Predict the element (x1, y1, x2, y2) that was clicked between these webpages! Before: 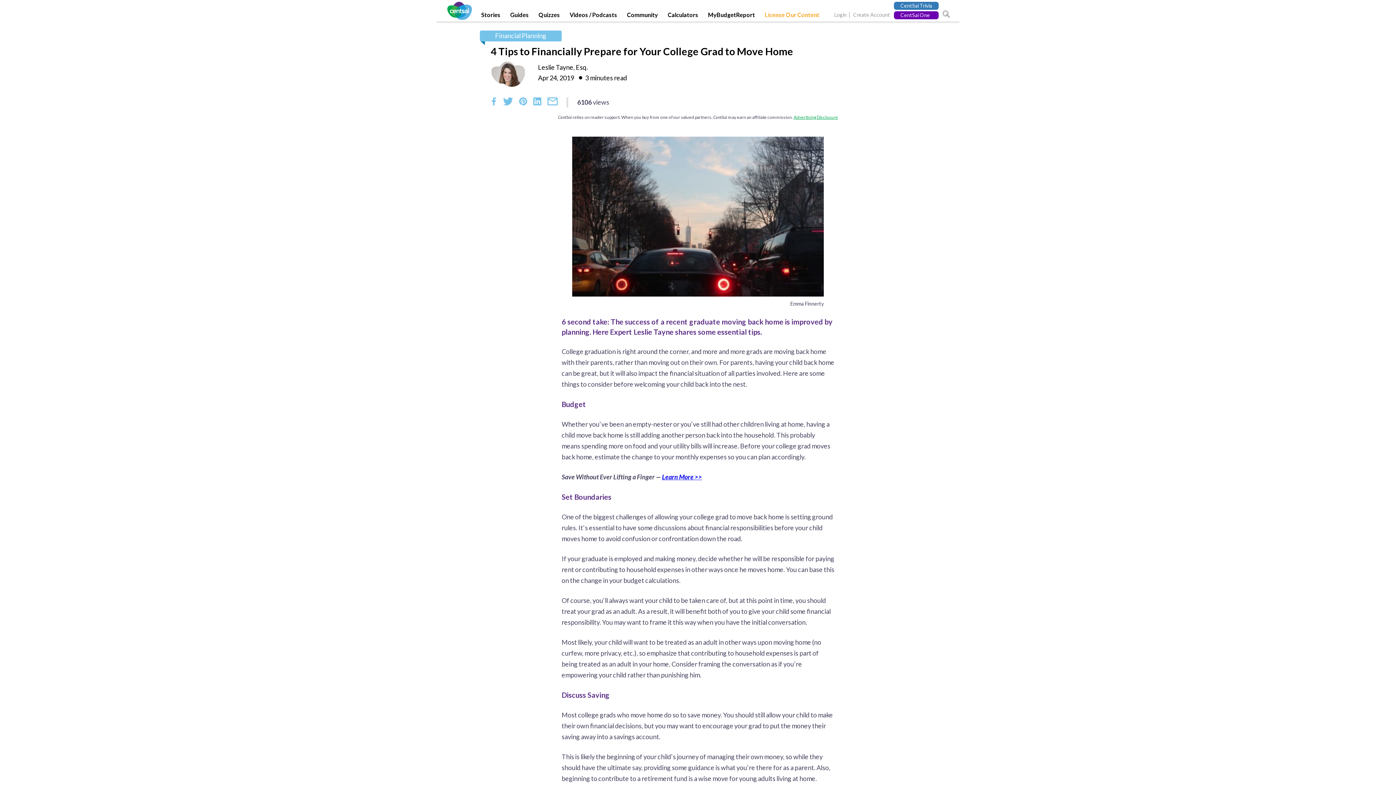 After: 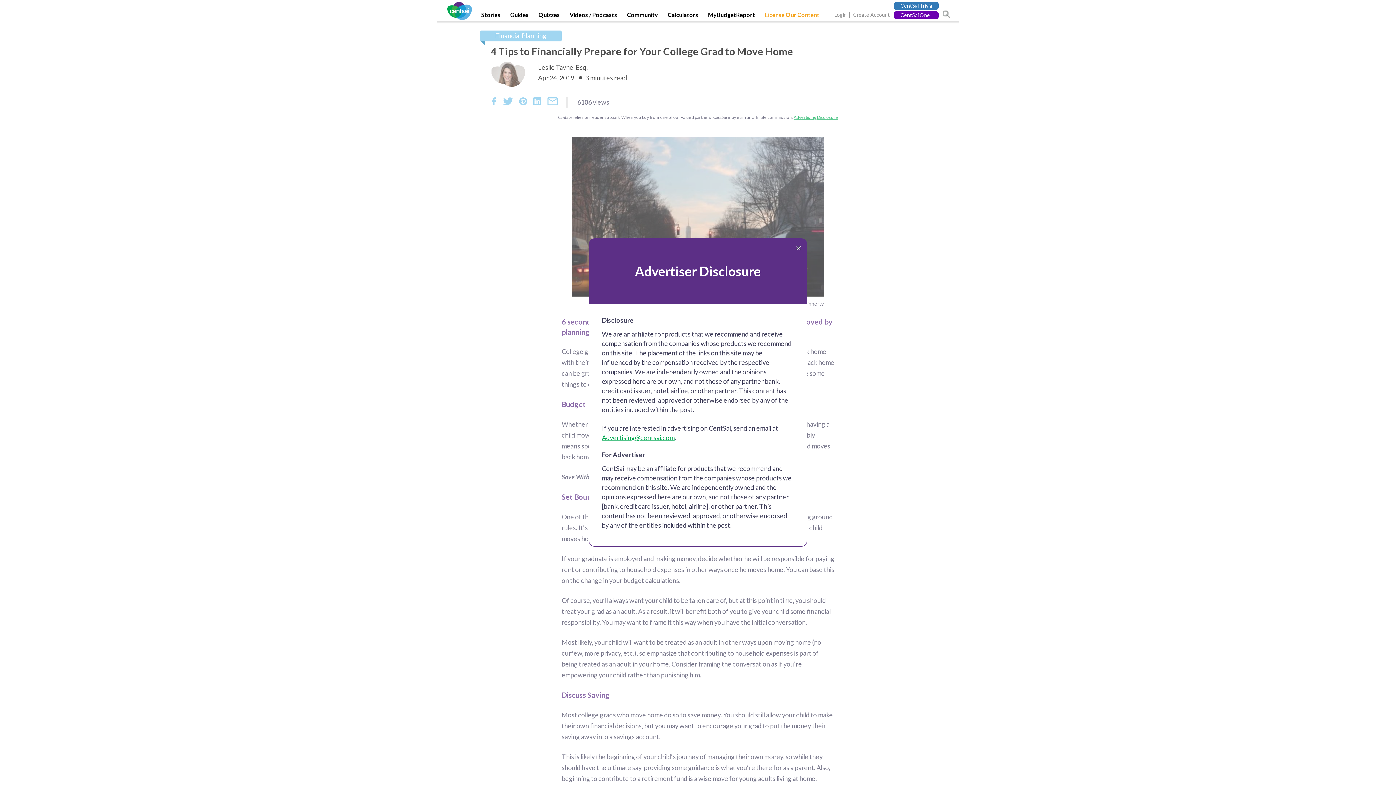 Action: label: Advertising Disclosure bbox: (793, 114, 838, 120)